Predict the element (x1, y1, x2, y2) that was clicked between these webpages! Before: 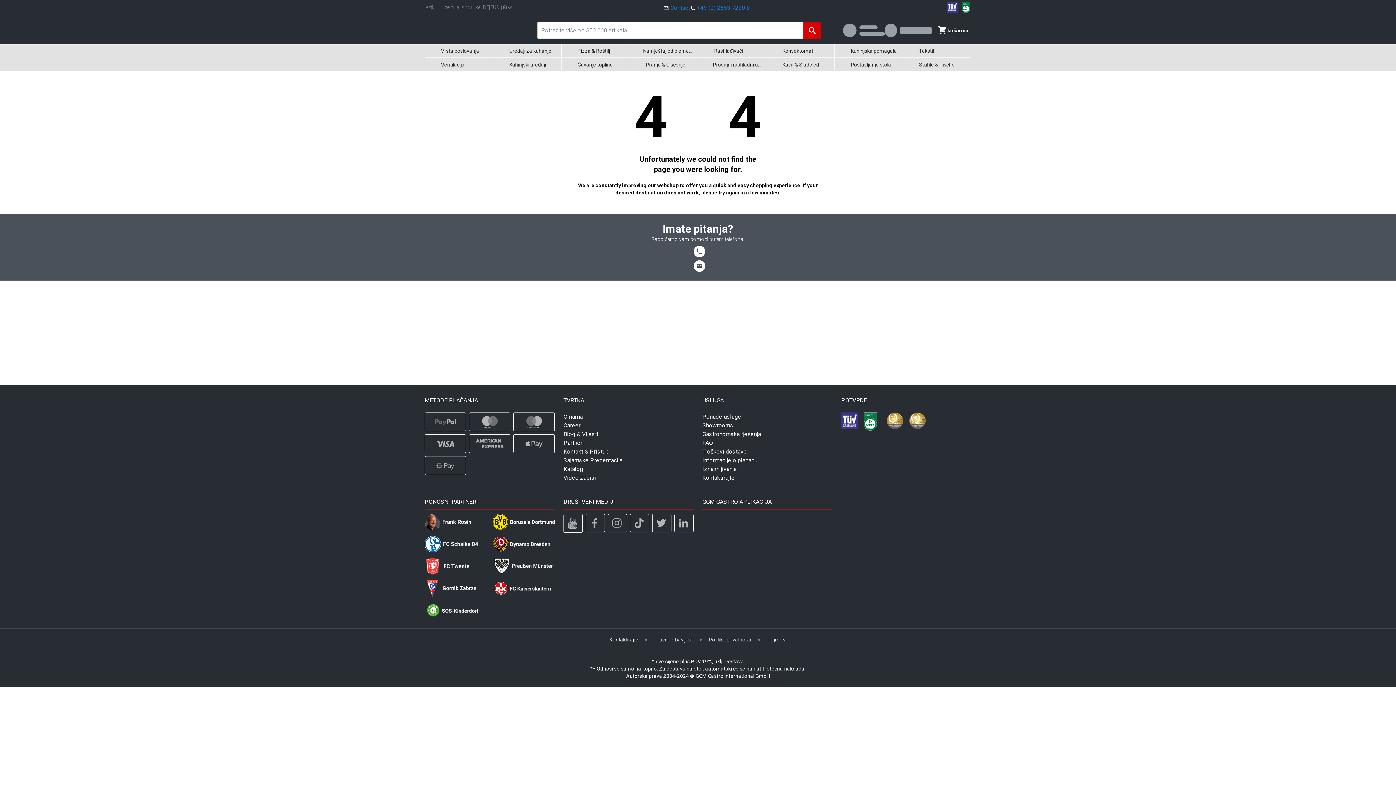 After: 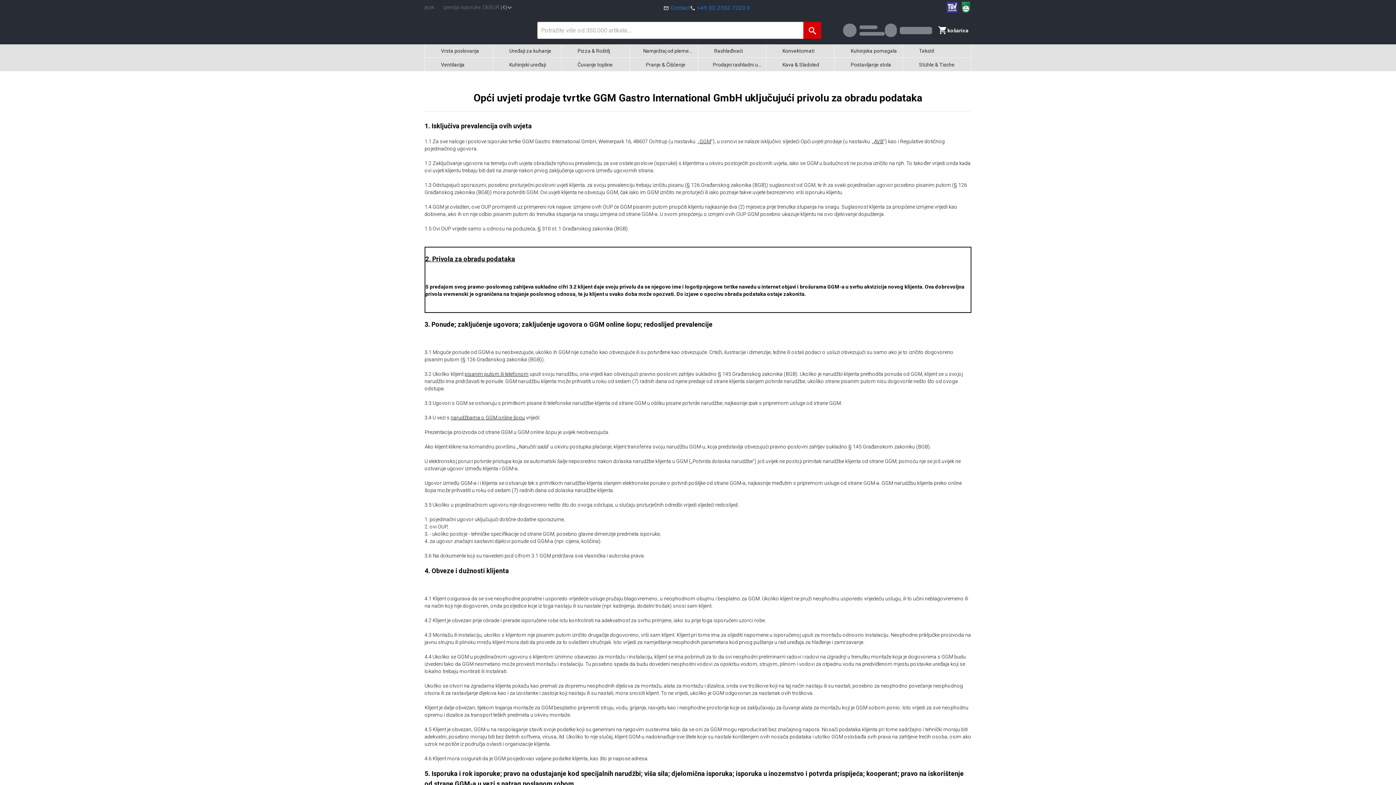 Action: bbox: (767, 636, 786, 643) label: Pojmovi